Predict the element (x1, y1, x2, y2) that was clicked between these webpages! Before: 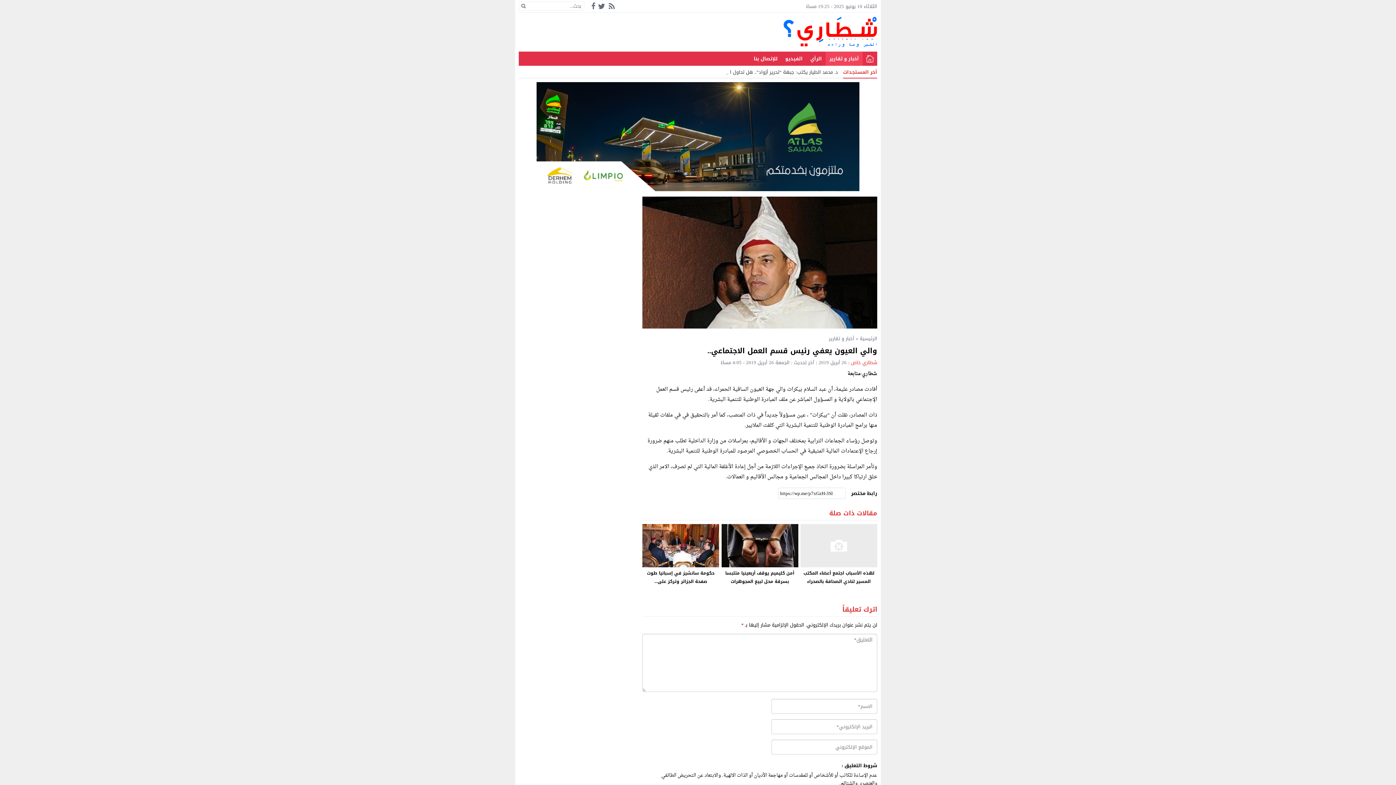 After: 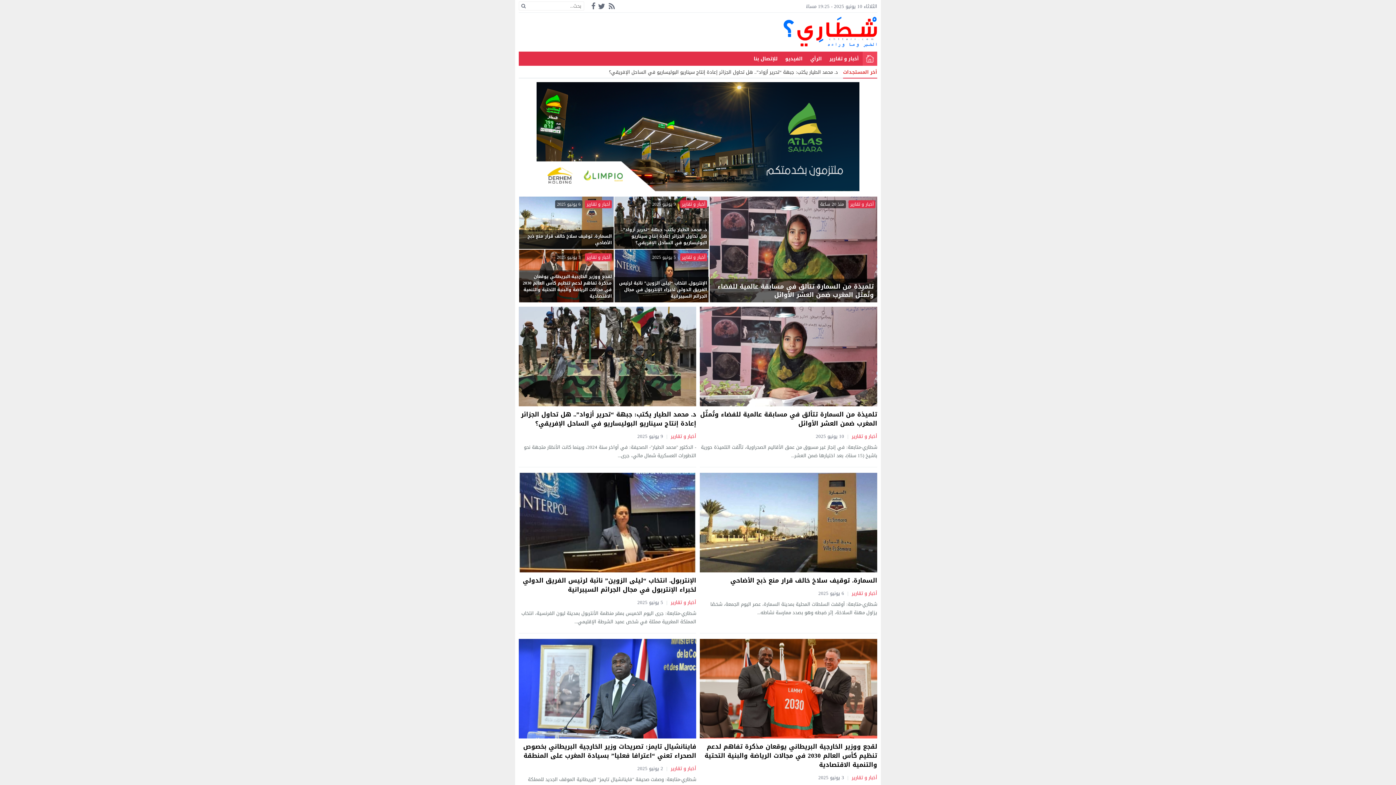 Action: label: الرئيسية bbox: (862, 51, 877, 65)